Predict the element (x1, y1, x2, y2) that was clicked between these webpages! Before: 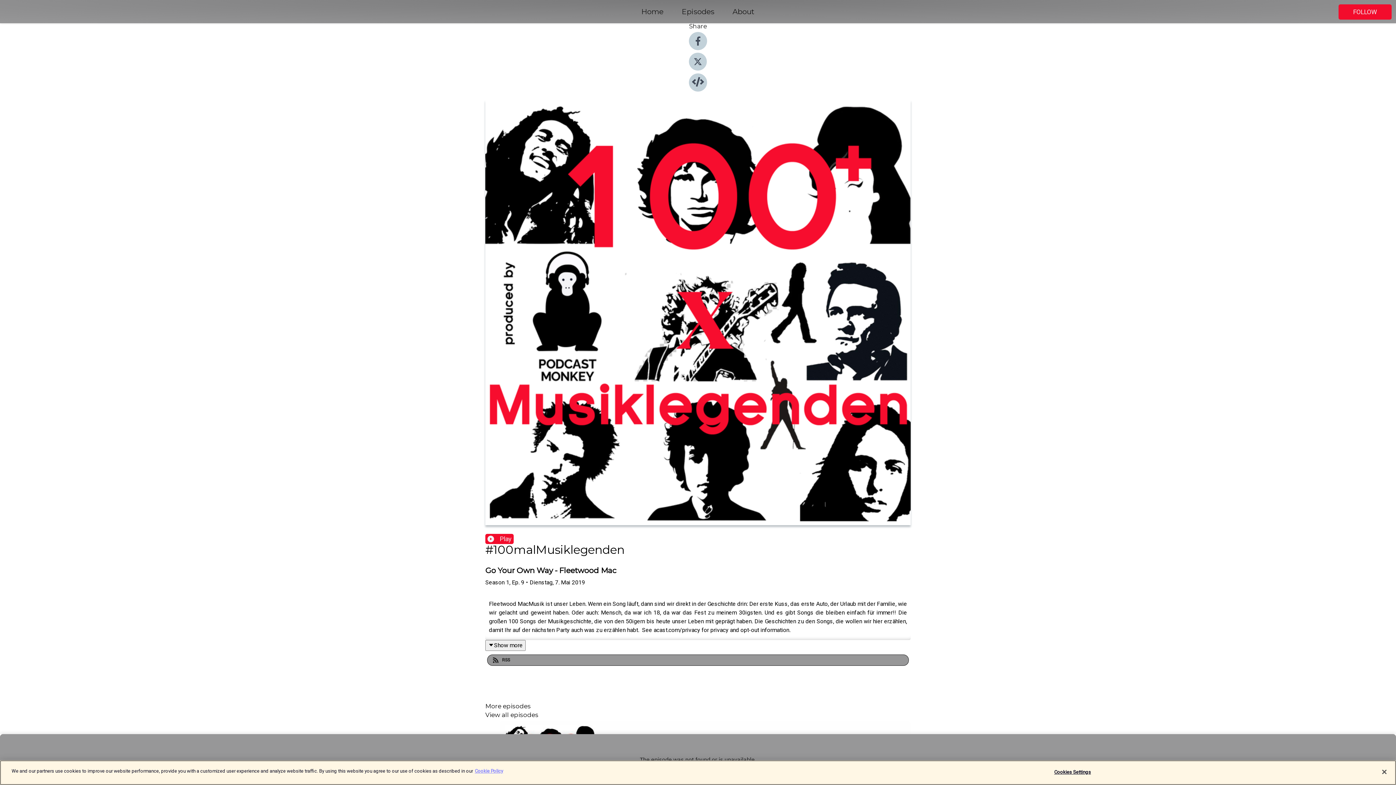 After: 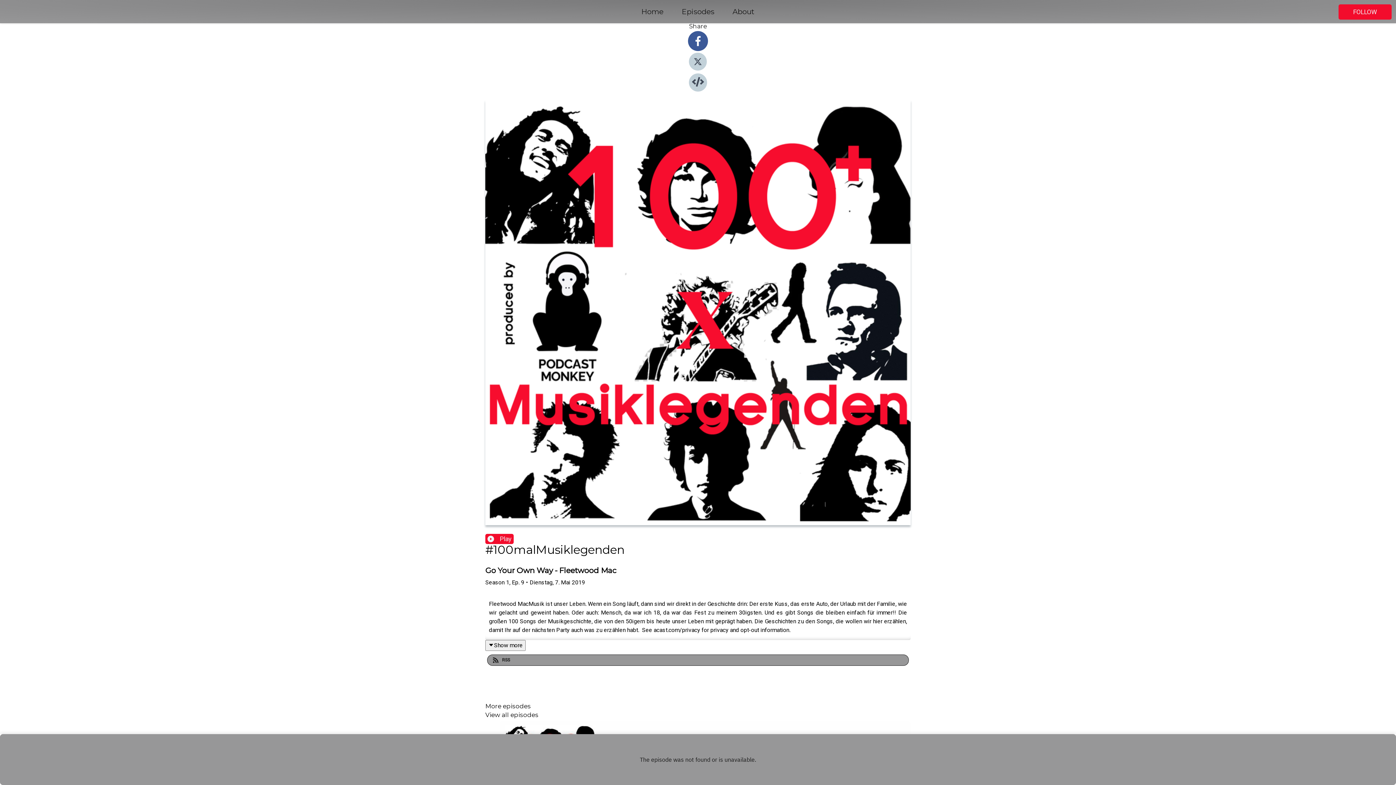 Action: bbox: (689, 44, 707, 51)